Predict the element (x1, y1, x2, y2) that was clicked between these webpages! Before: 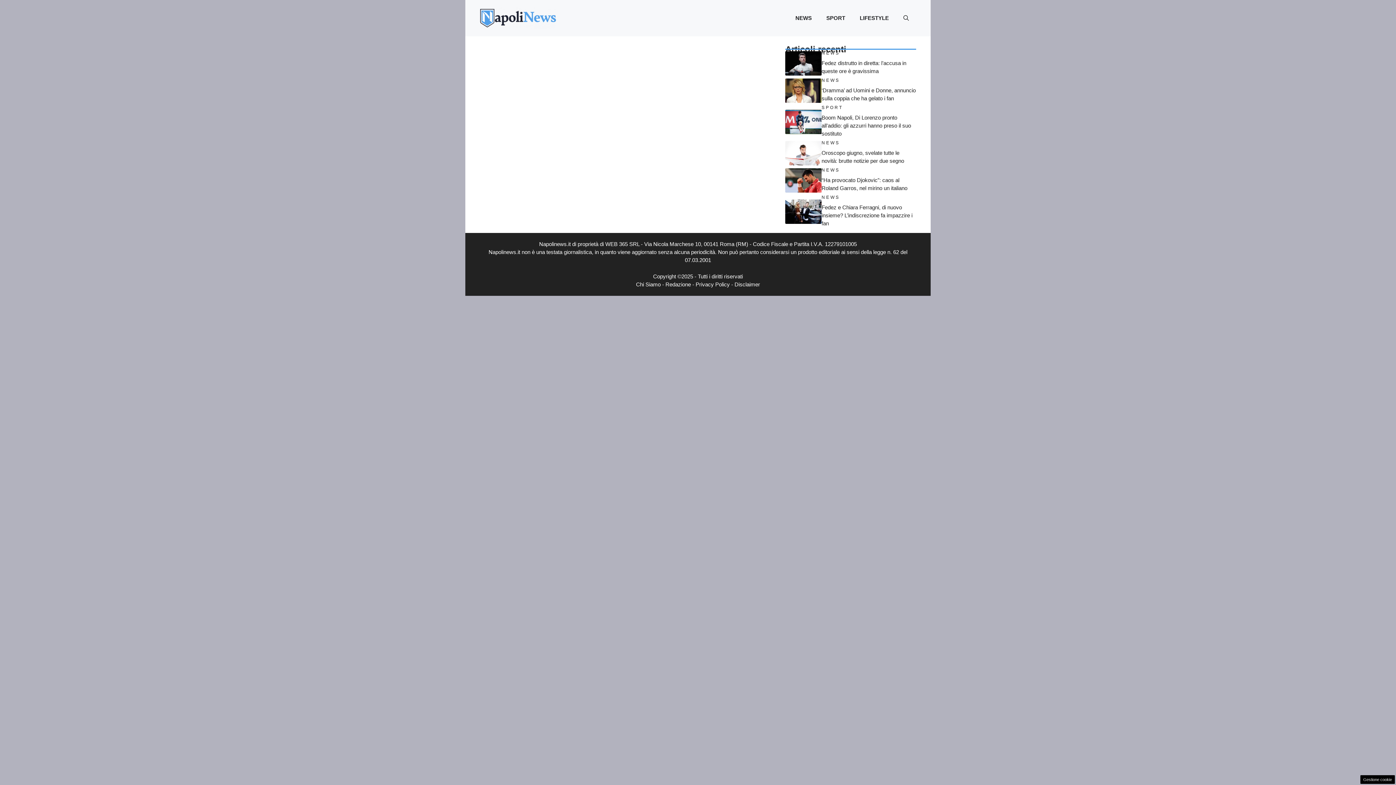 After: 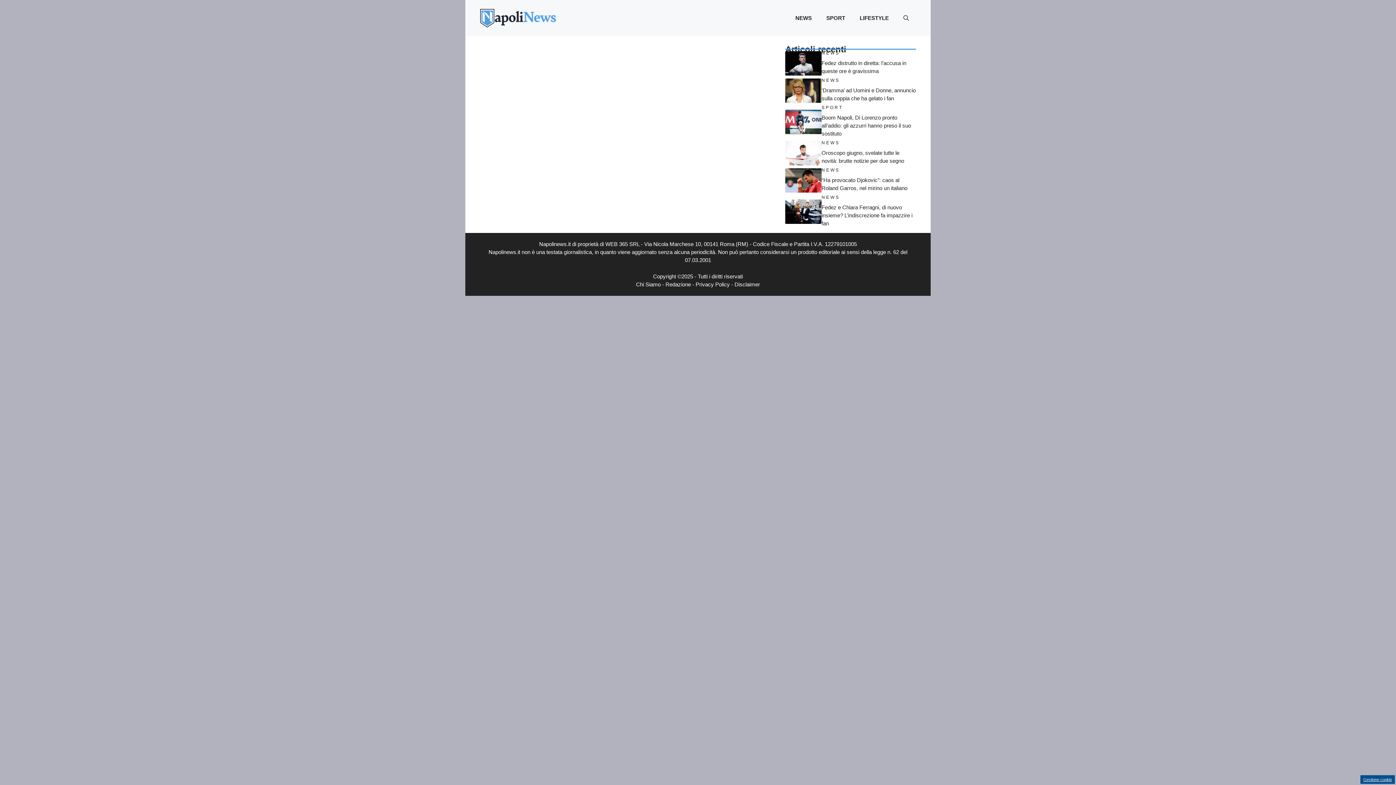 Action: label: Gestione cookie bbox: (1360, 775, 1395, 784)